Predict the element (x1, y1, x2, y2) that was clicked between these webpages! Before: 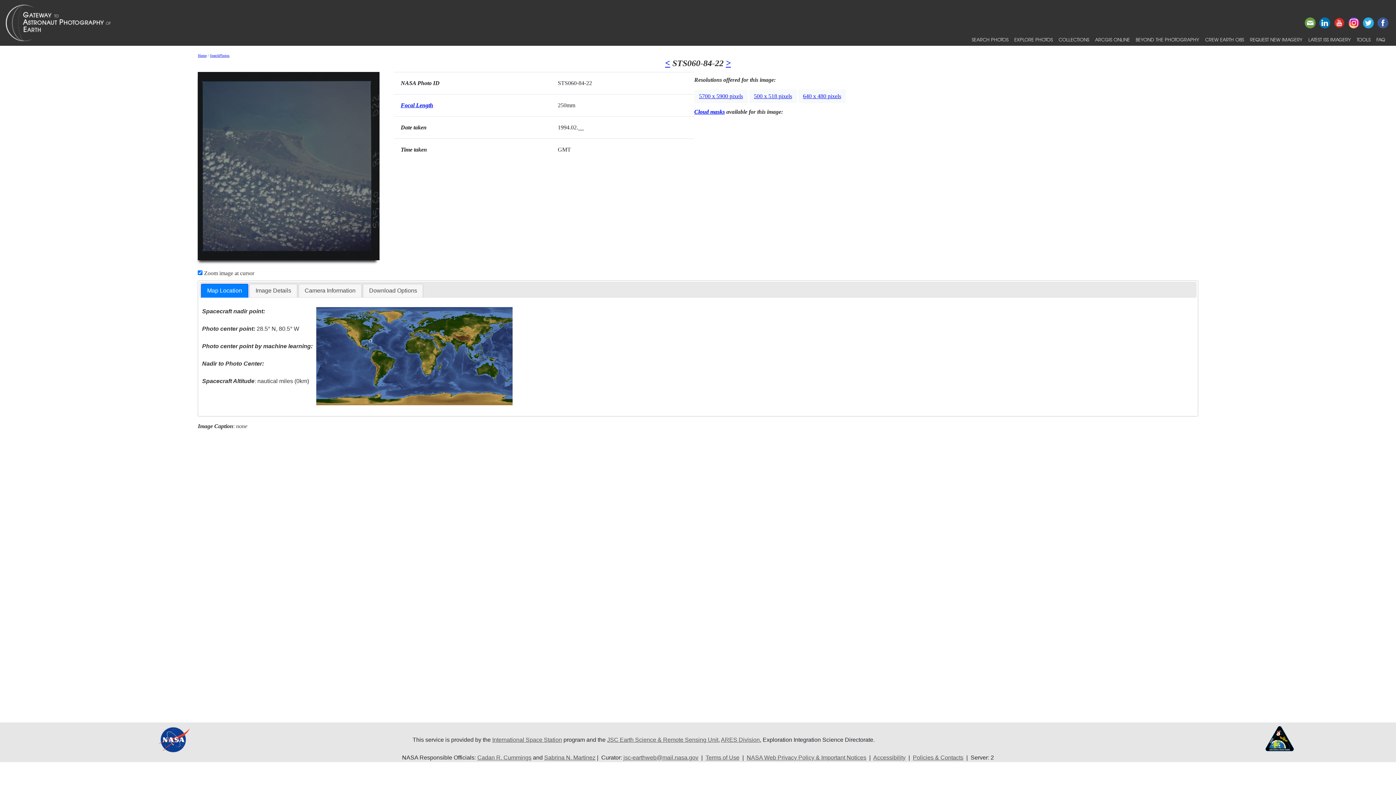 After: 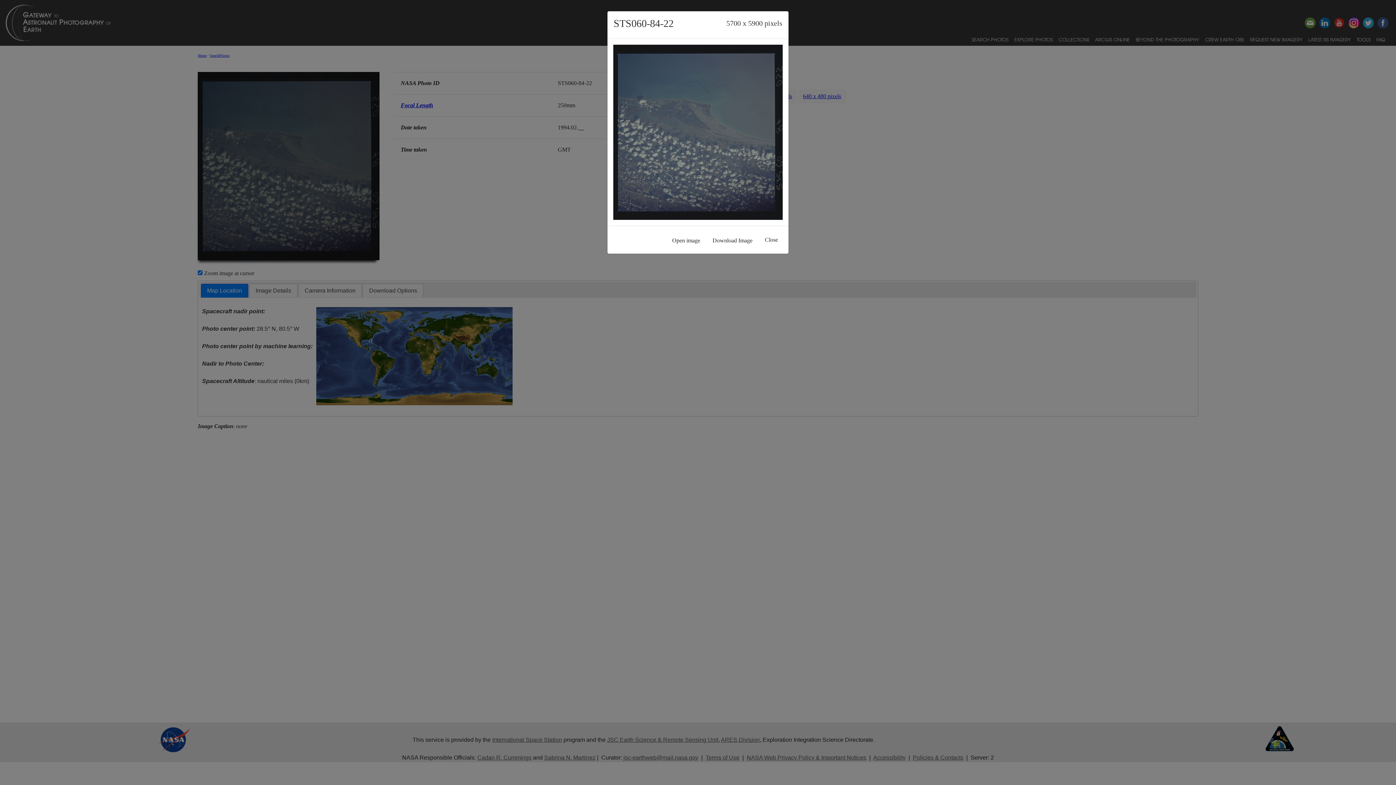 Action: bbox: (694, 89, 747, 103) label: 5700 x 5900 pixels